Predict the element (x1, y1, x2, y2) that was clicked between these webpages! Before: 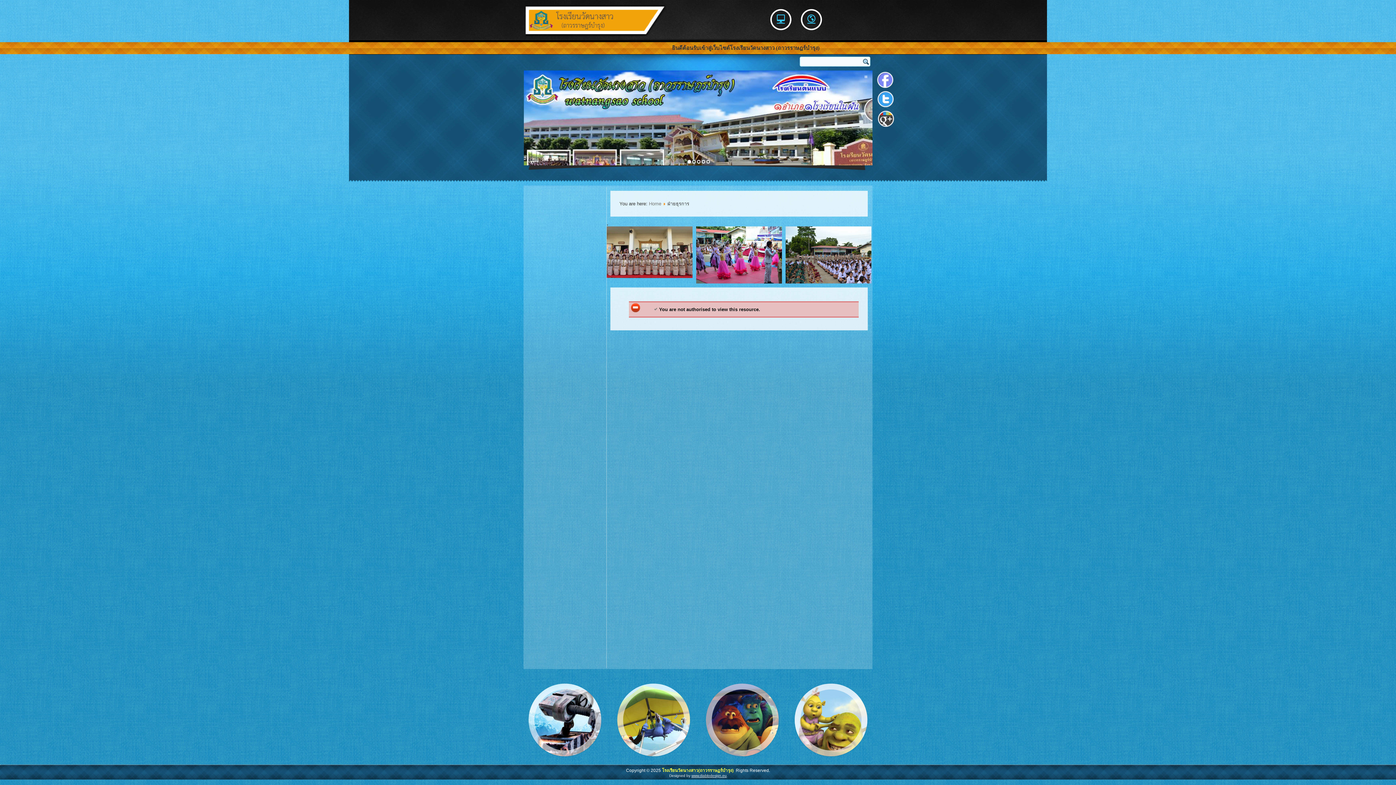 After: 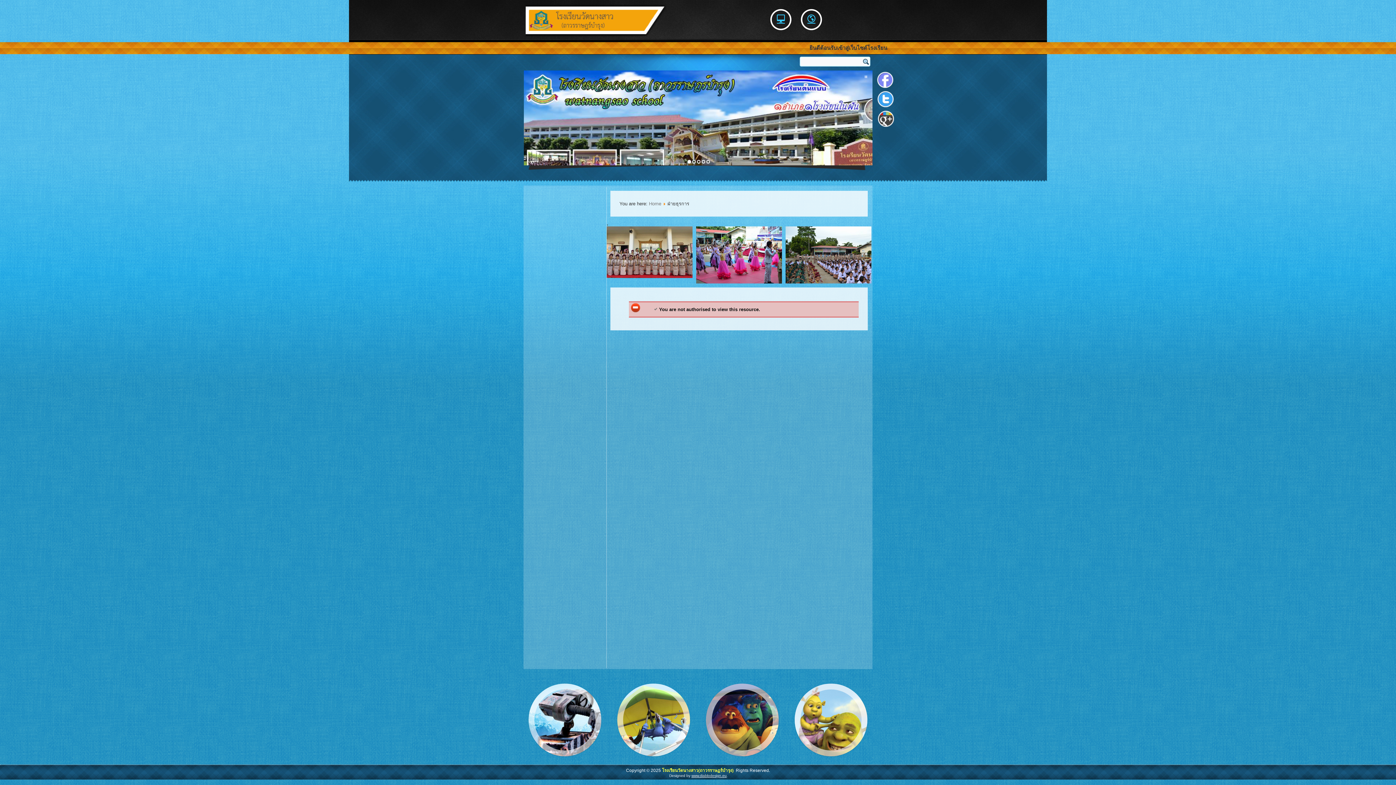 Action: bbox: (697, 159, 700, 163)